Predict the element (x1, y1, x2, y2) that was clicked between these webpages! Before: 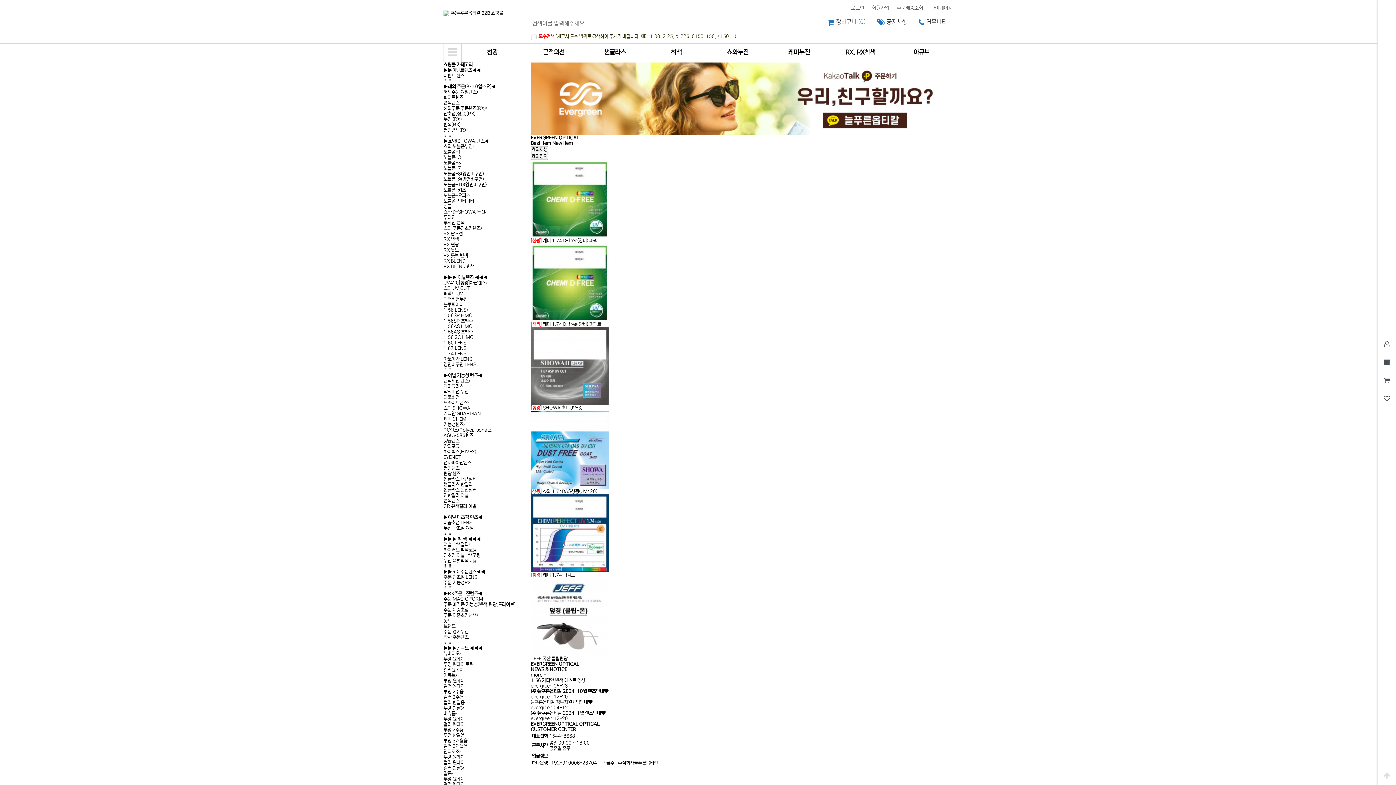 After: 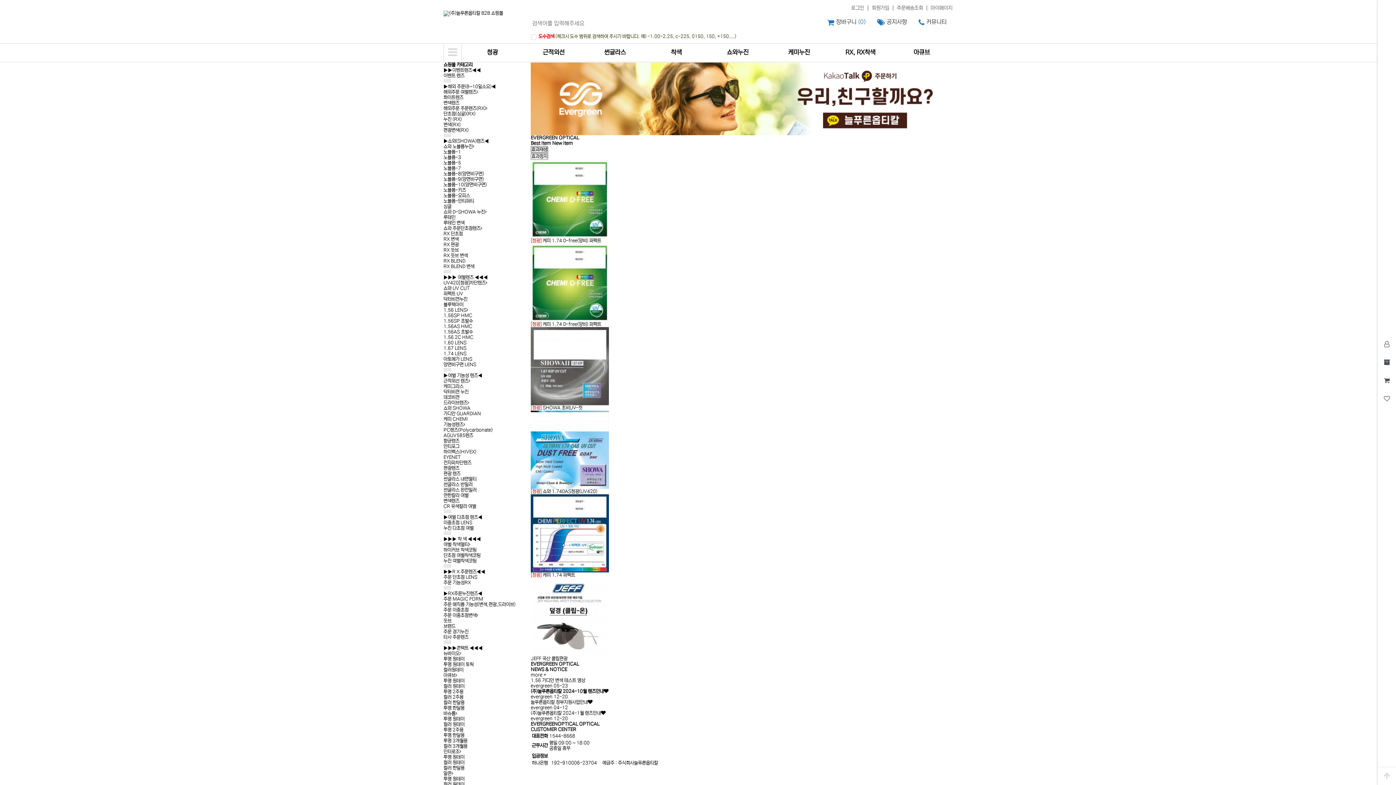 Action: label: 효과재생 bbox: (530, 146, 548, 153)